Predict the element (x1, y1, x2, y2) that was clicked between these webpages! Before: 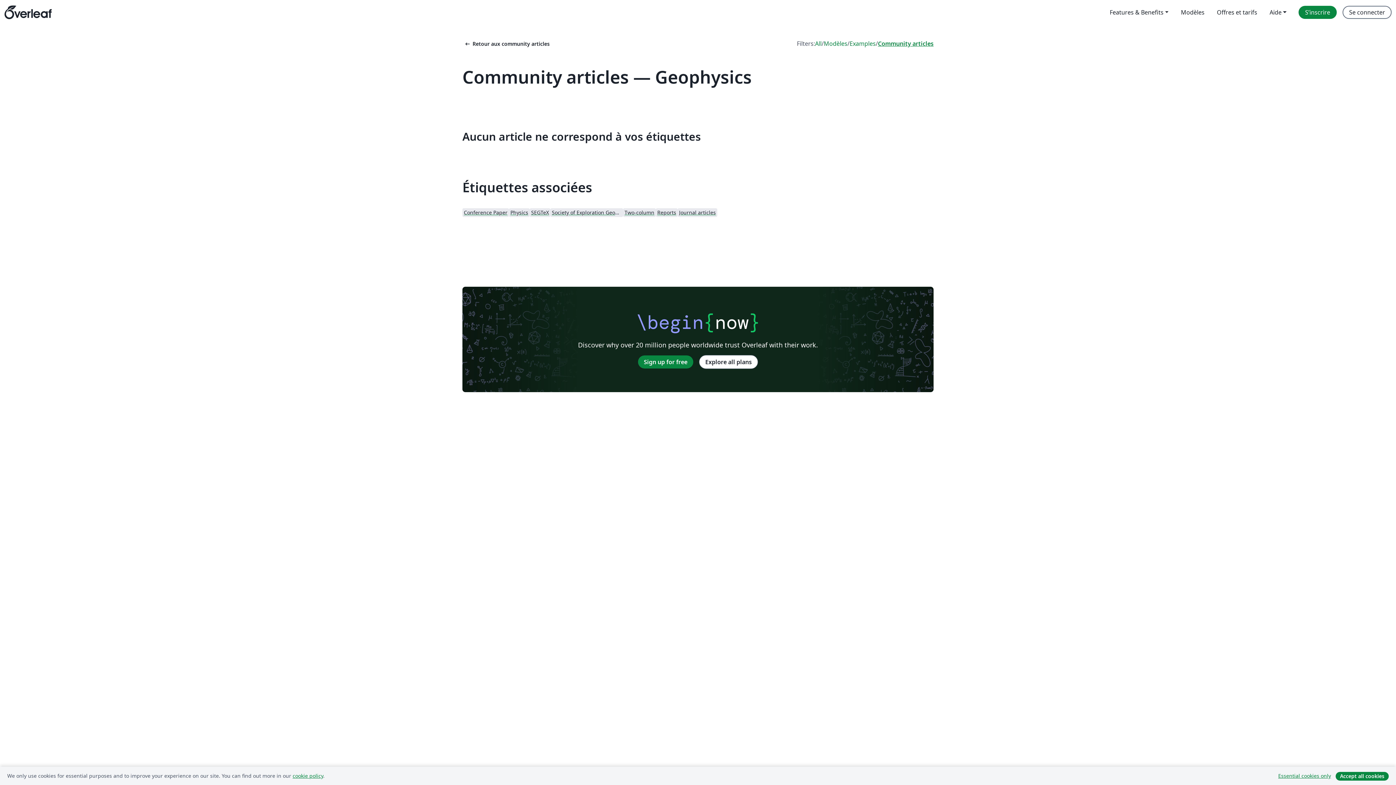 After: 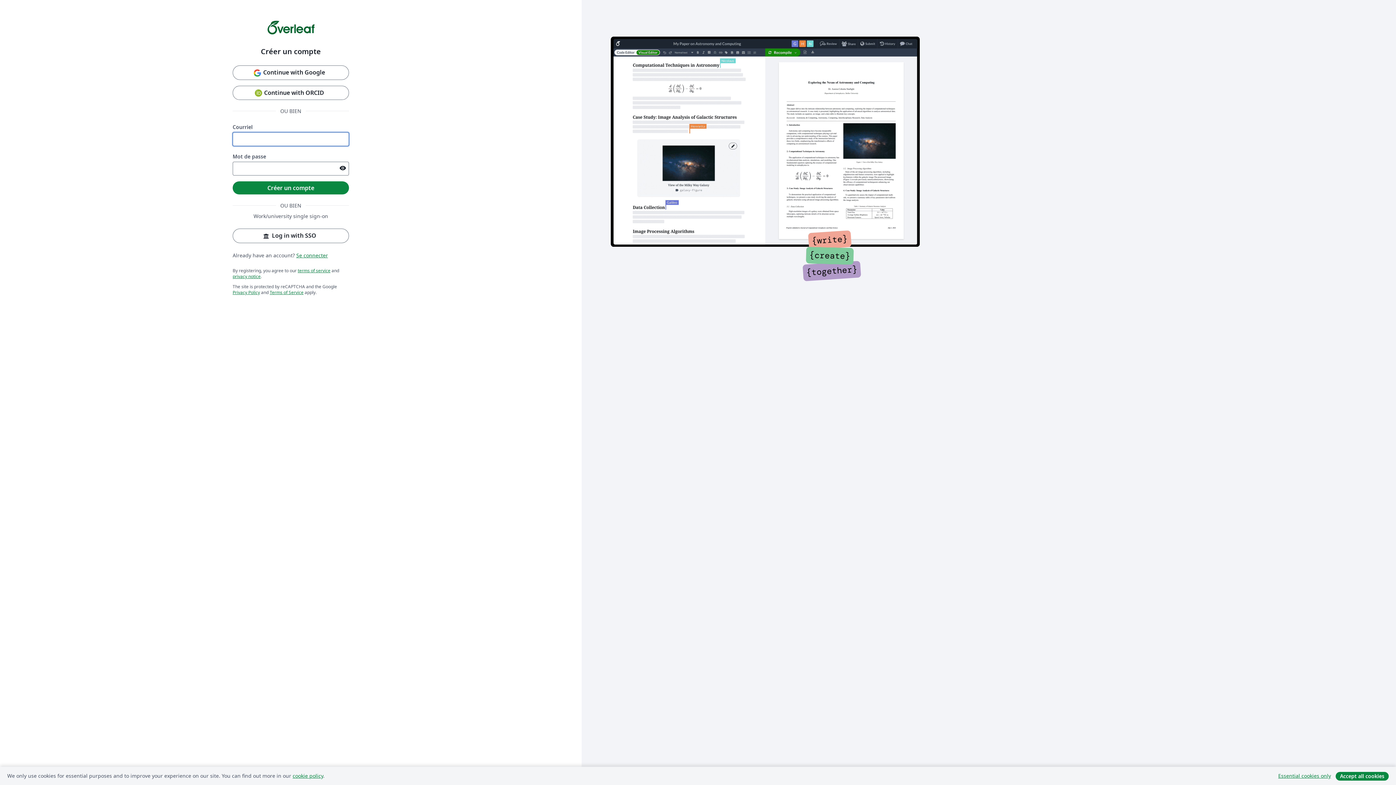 Action: bbox: (1298, 5, 1337, 18) label: S’inscrire